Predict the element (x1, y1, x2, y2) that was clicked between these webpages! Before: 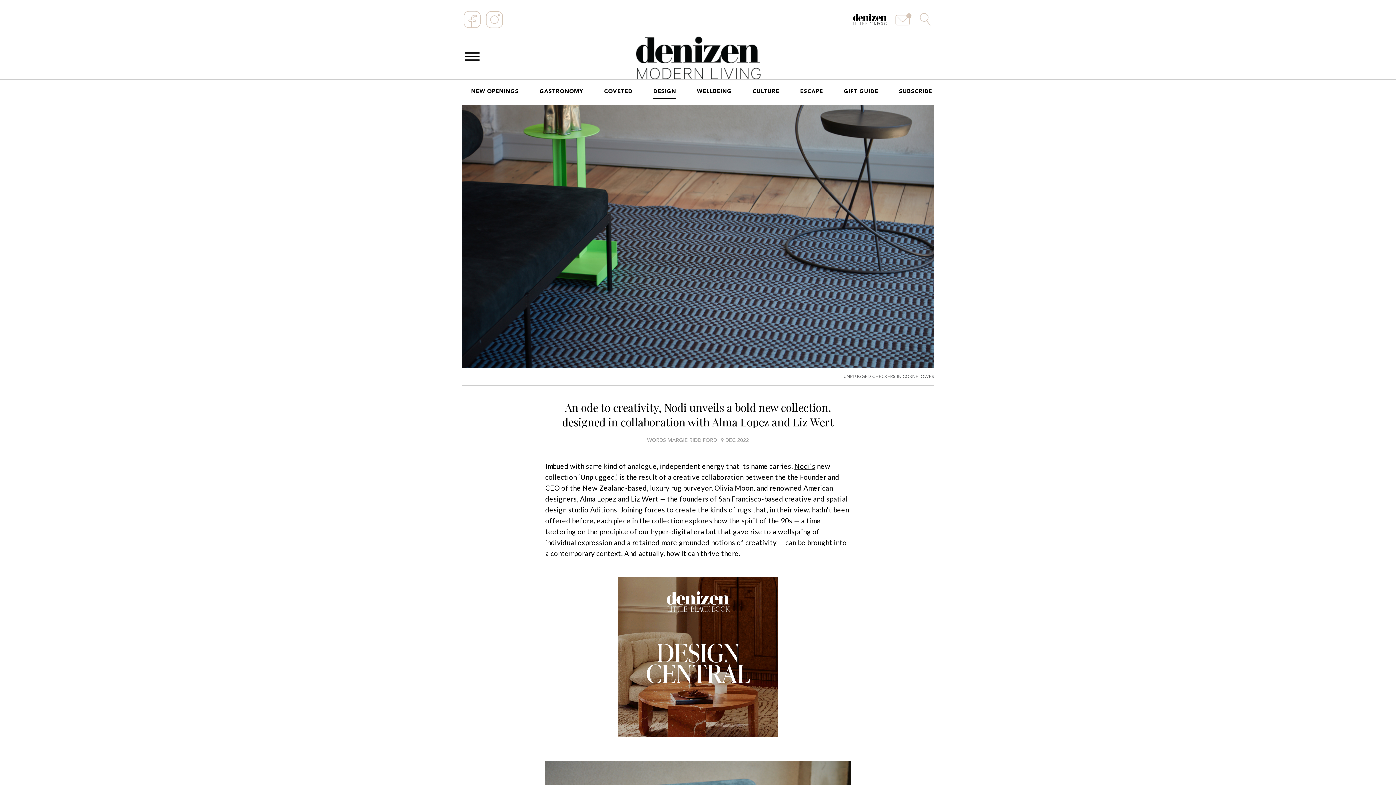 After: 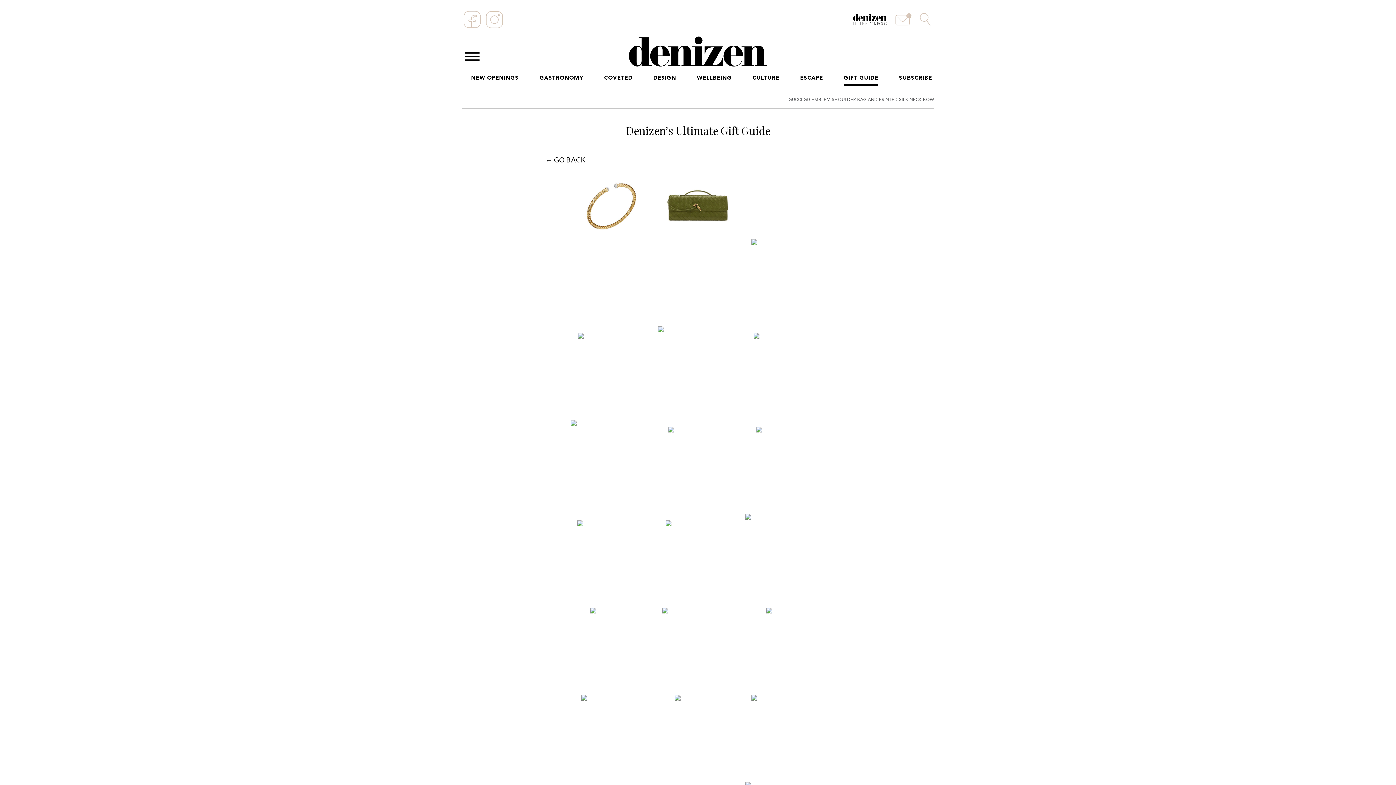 Action: bbox: (844, 87, 878, 95) label: GIFT GUIDE